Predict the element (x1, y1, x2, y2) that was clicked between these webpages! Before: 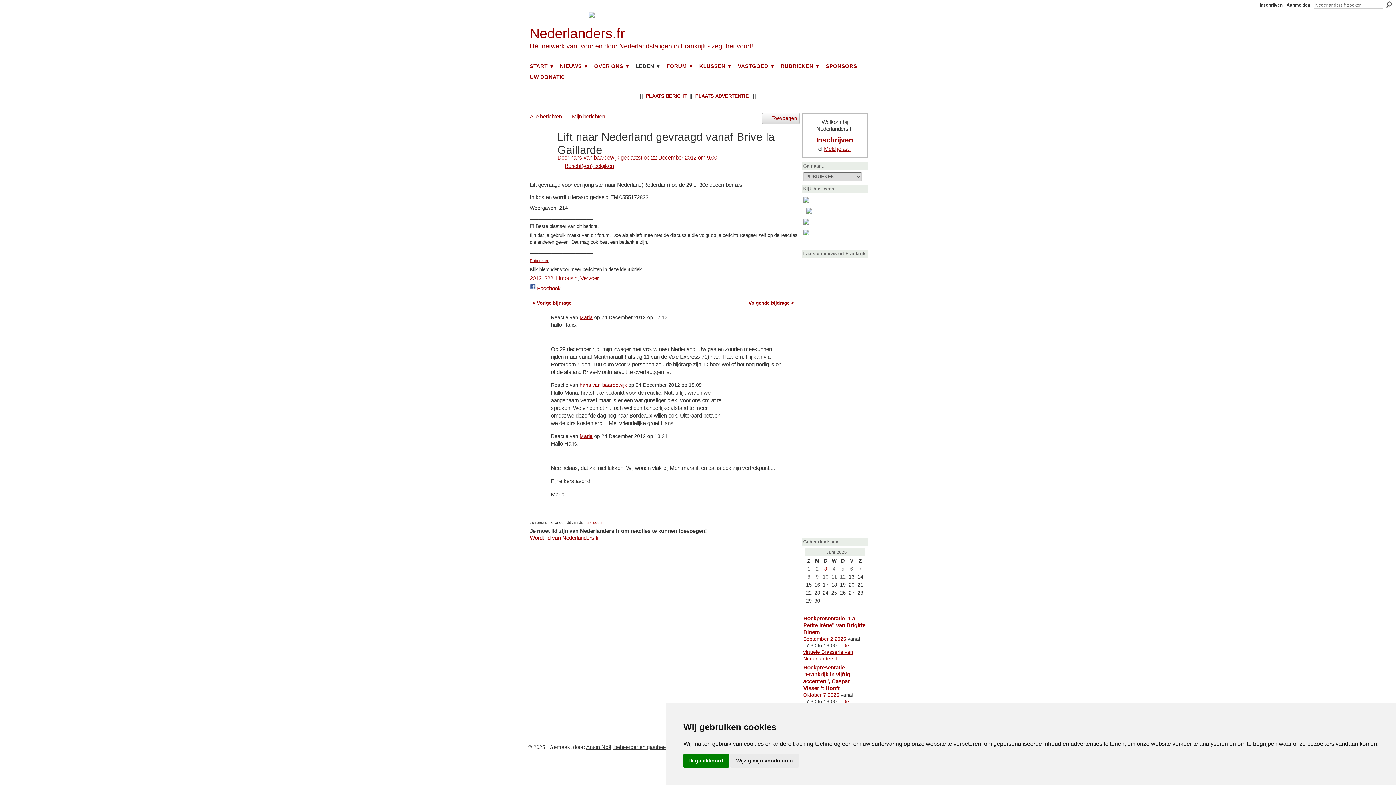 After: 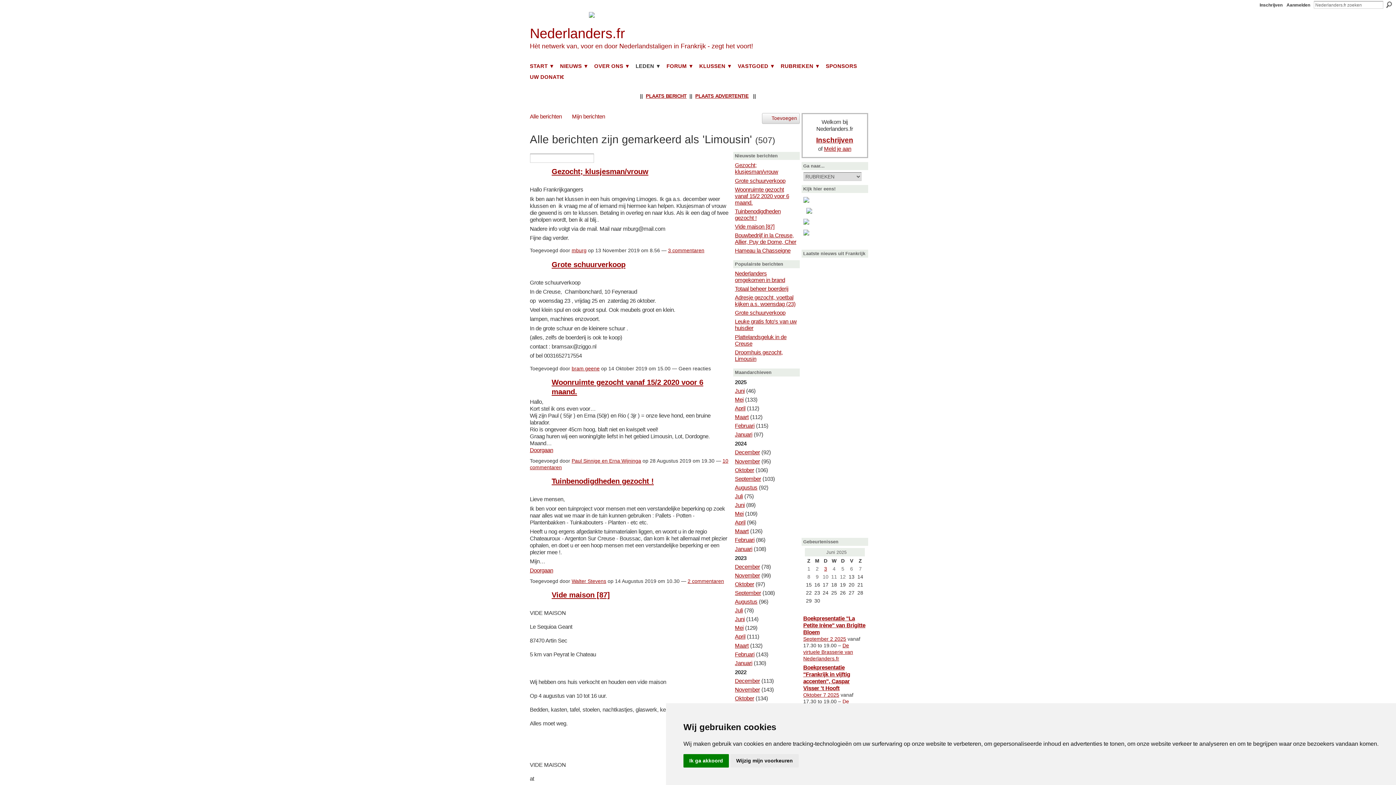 Action: label: Limousin bbox: (556, 275, 577, 281)